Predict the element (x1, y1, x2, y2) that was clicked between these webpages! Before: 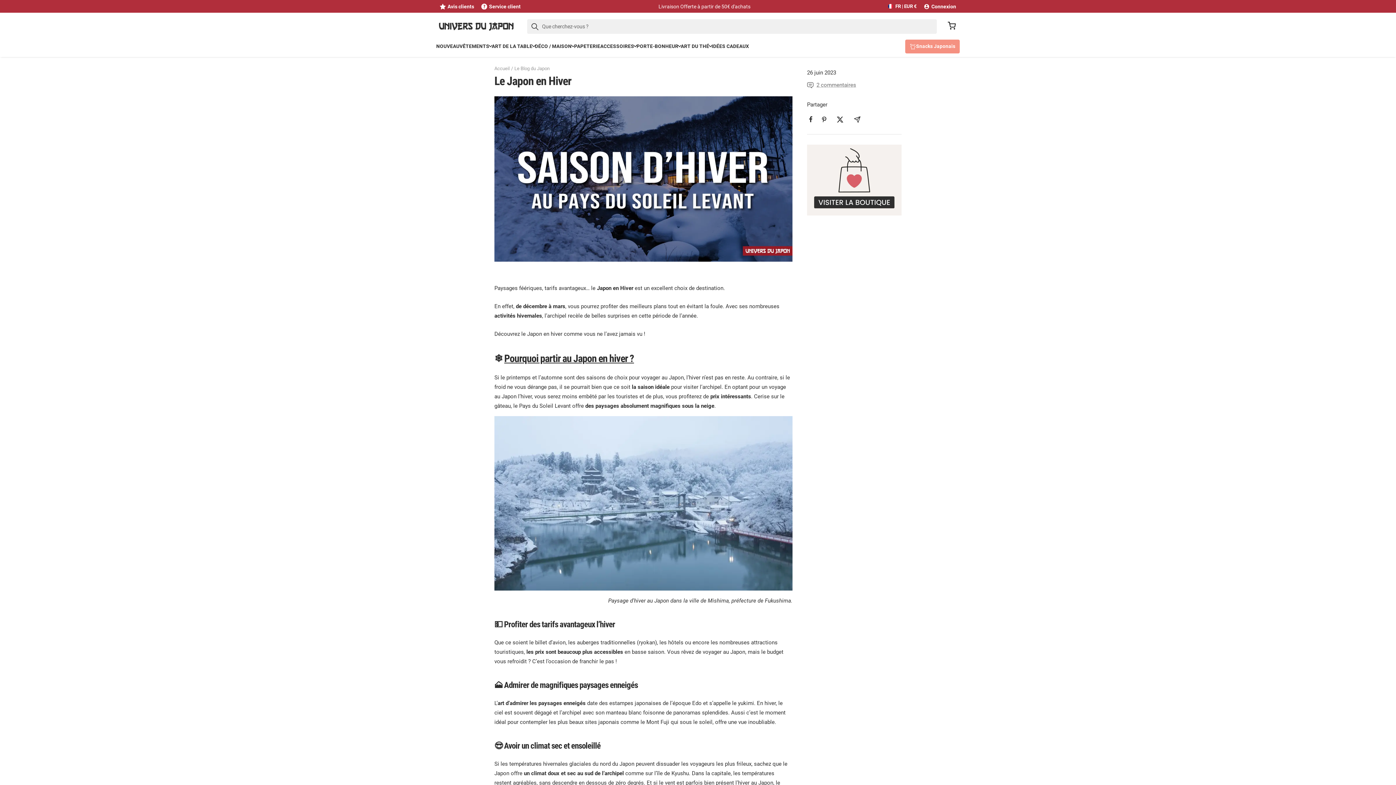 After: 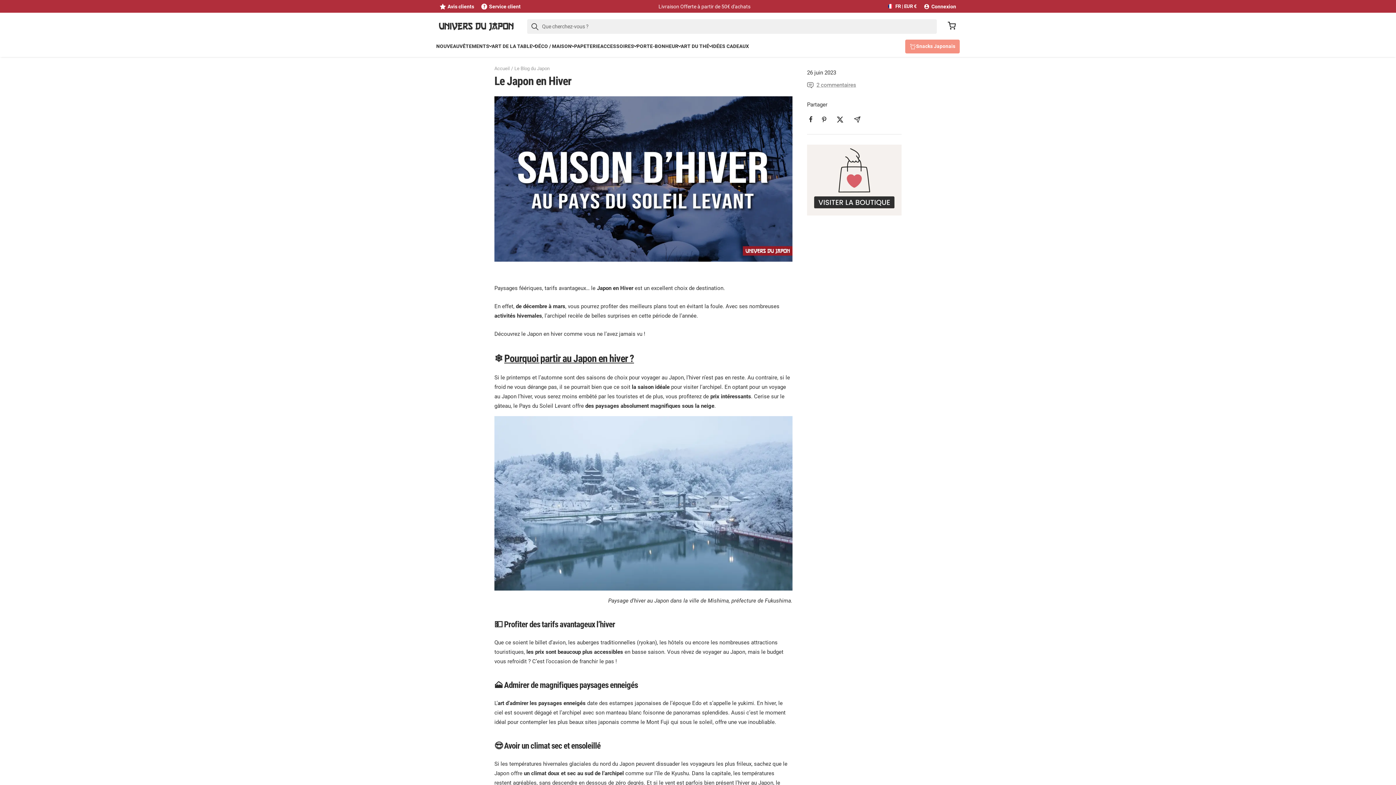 Action: label: Tweeter sur Twitter bbox: (836, 115, 844, 124)